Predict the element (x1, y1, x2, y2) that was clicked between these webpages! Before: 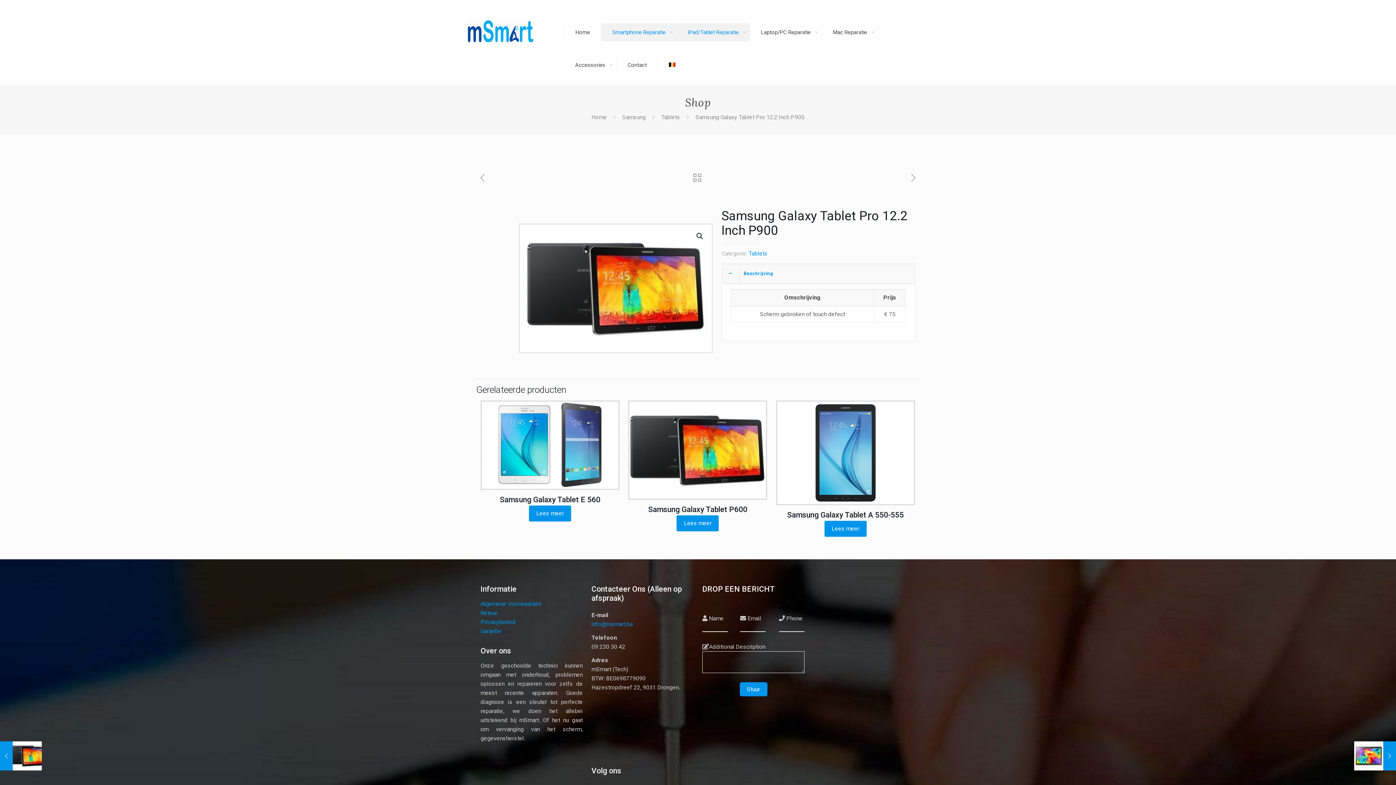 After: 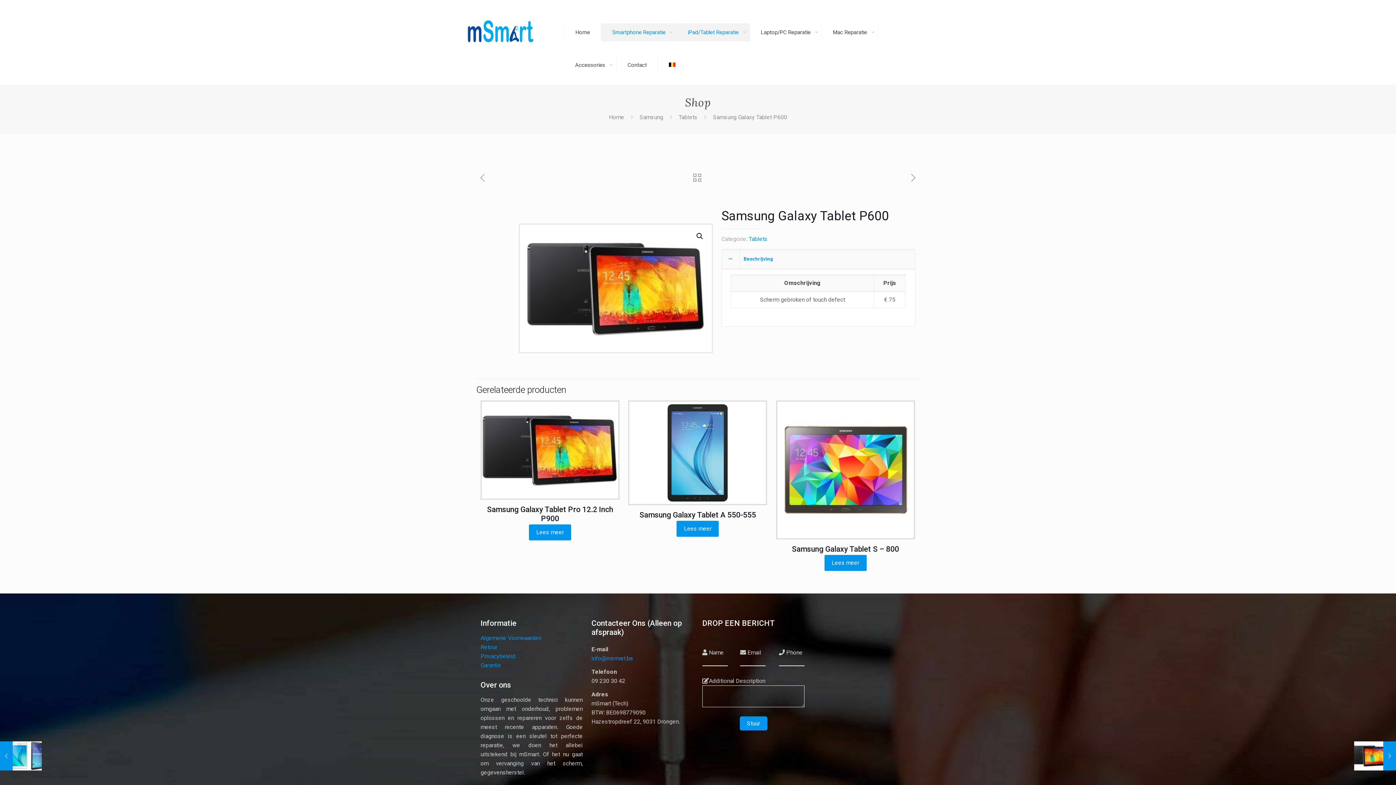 Action: label: Meer informatie over 'Samsung Galaxy Tablet P600' bbox: (676, 515, 719, 531)